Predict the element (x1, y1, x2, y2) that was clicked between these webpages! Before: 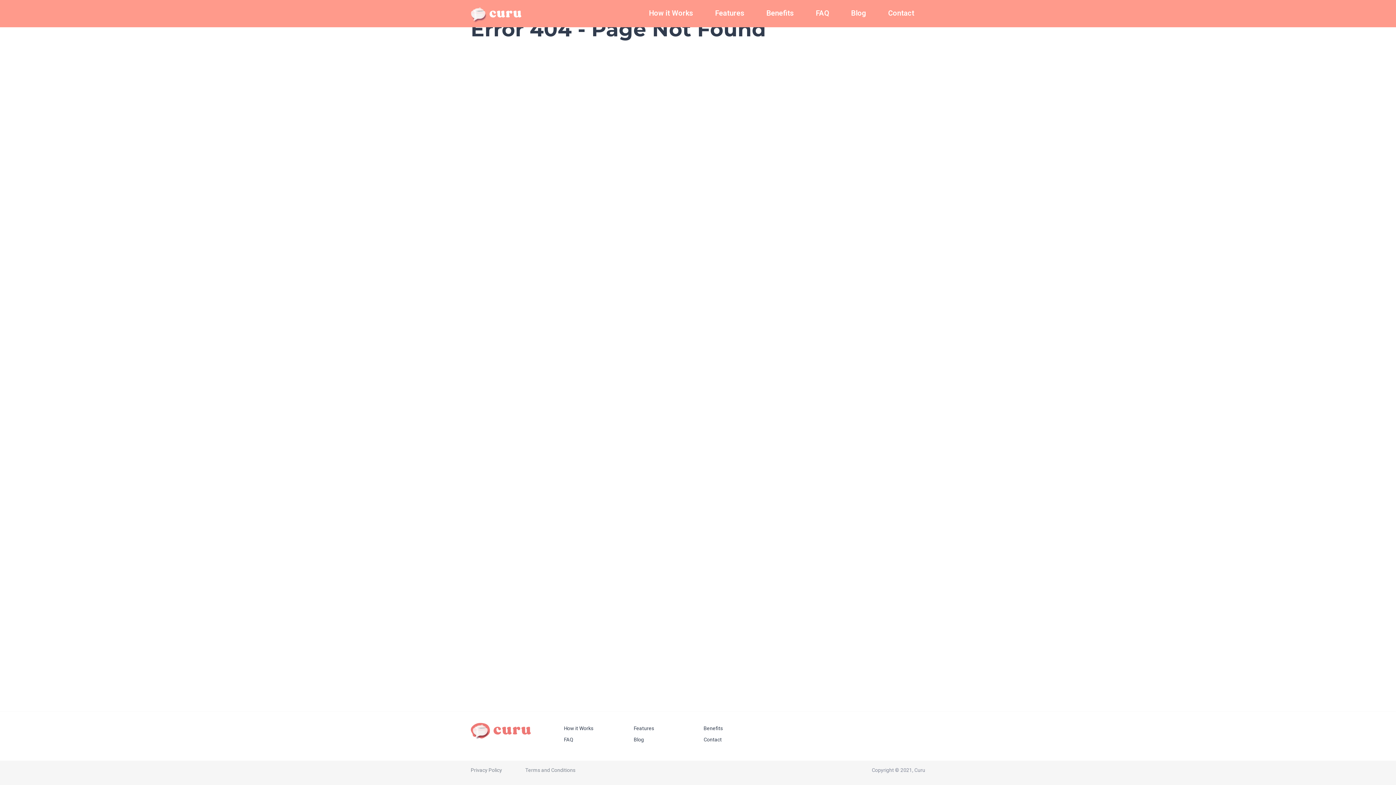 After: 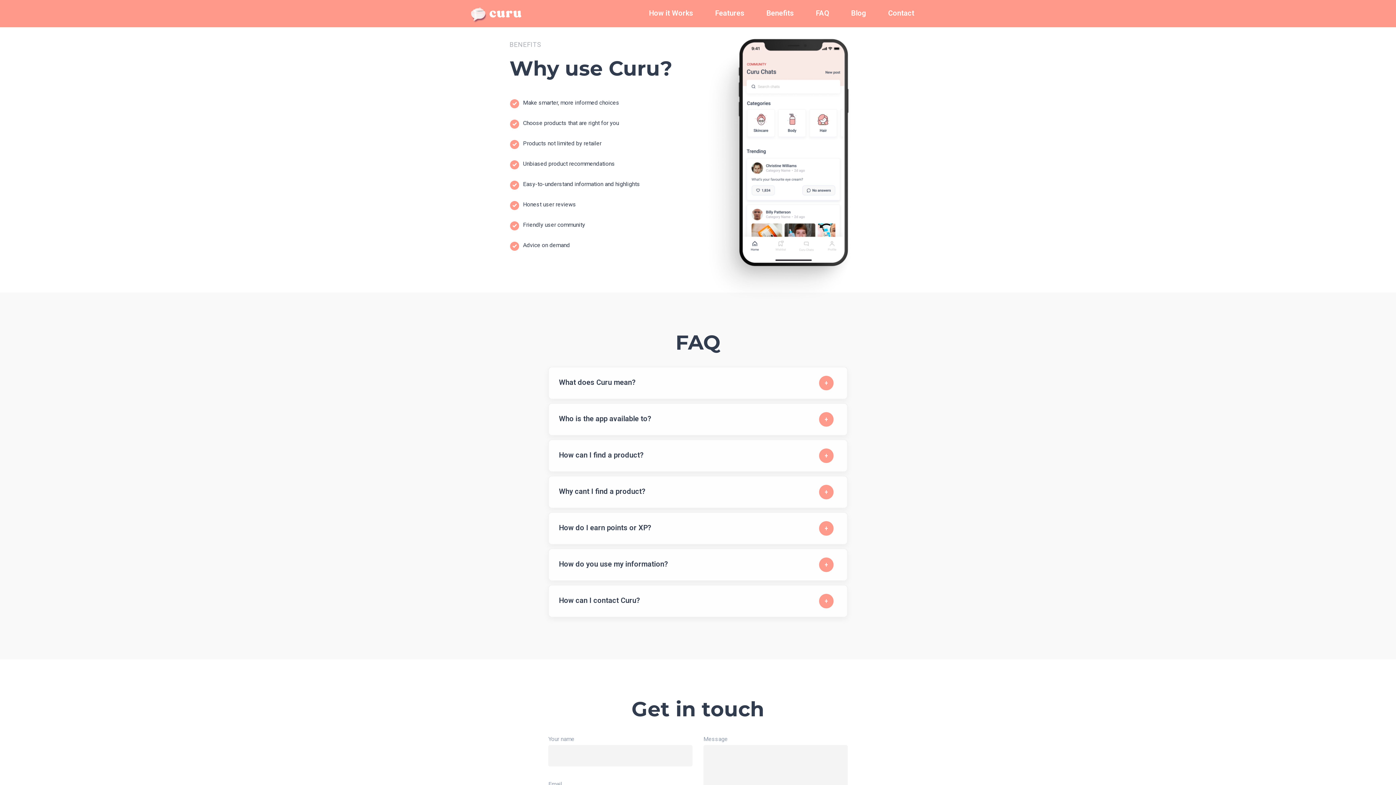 Action: label: Benefits bbox: (766, 8, 794, 17)